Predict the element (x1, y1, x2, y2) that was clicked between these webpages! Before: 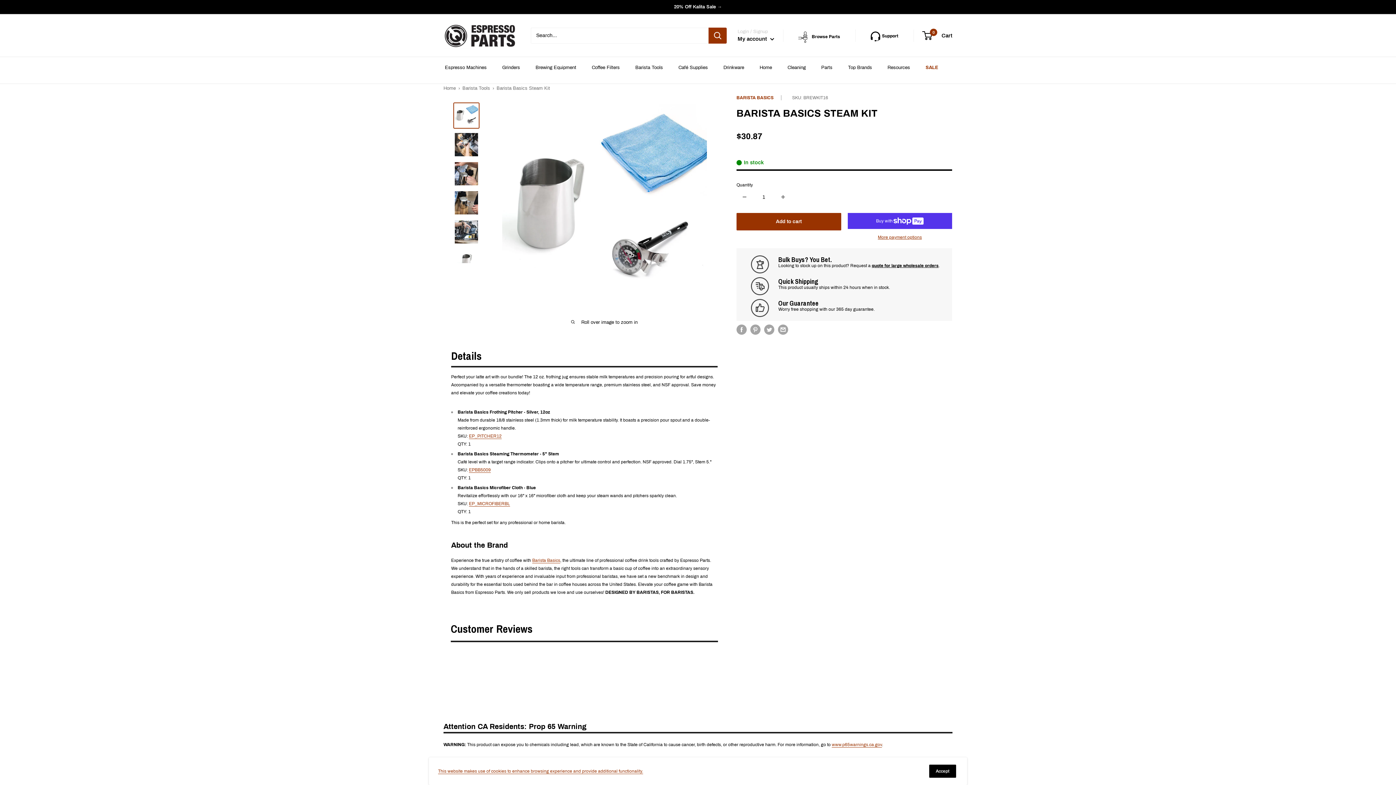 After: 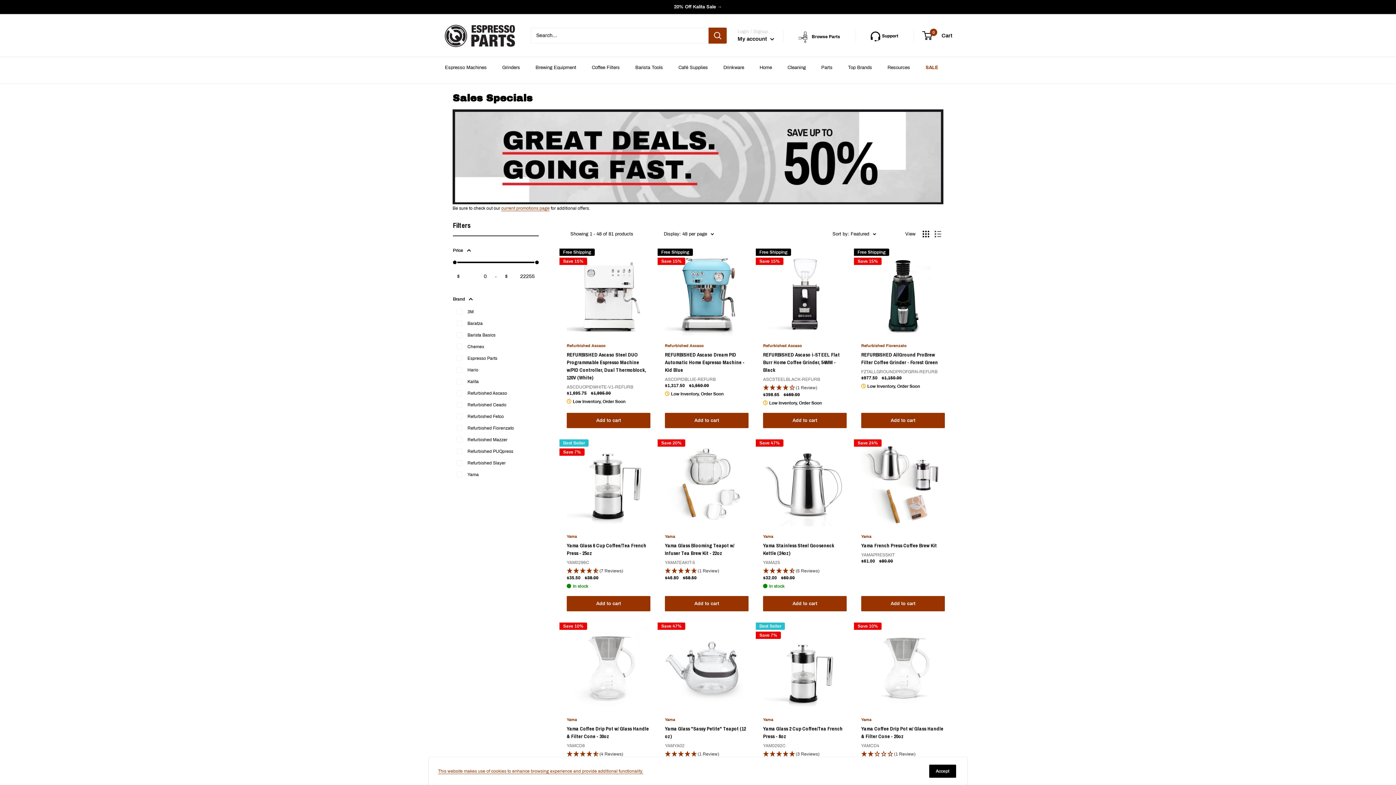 Action: label: SALE bbox: (924, 63, 939, 72)